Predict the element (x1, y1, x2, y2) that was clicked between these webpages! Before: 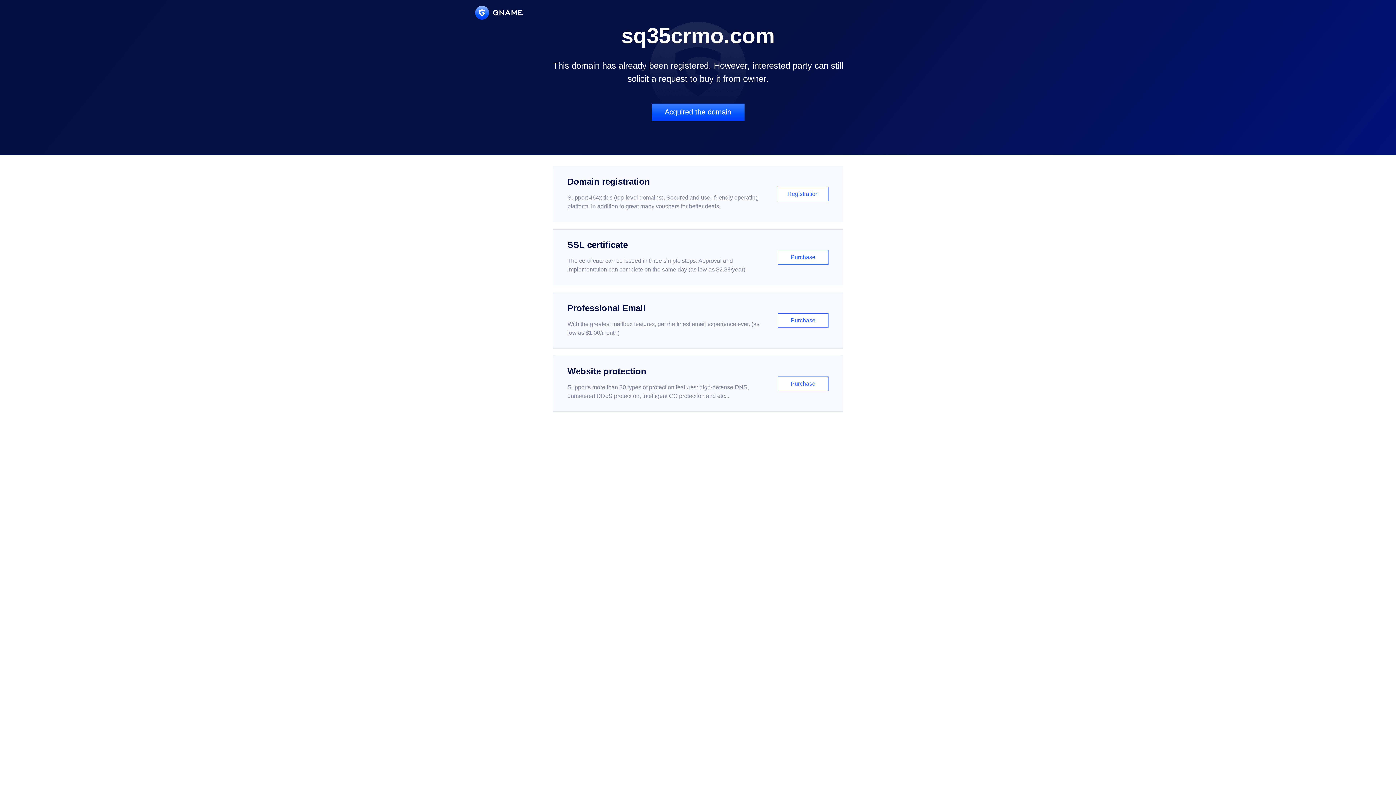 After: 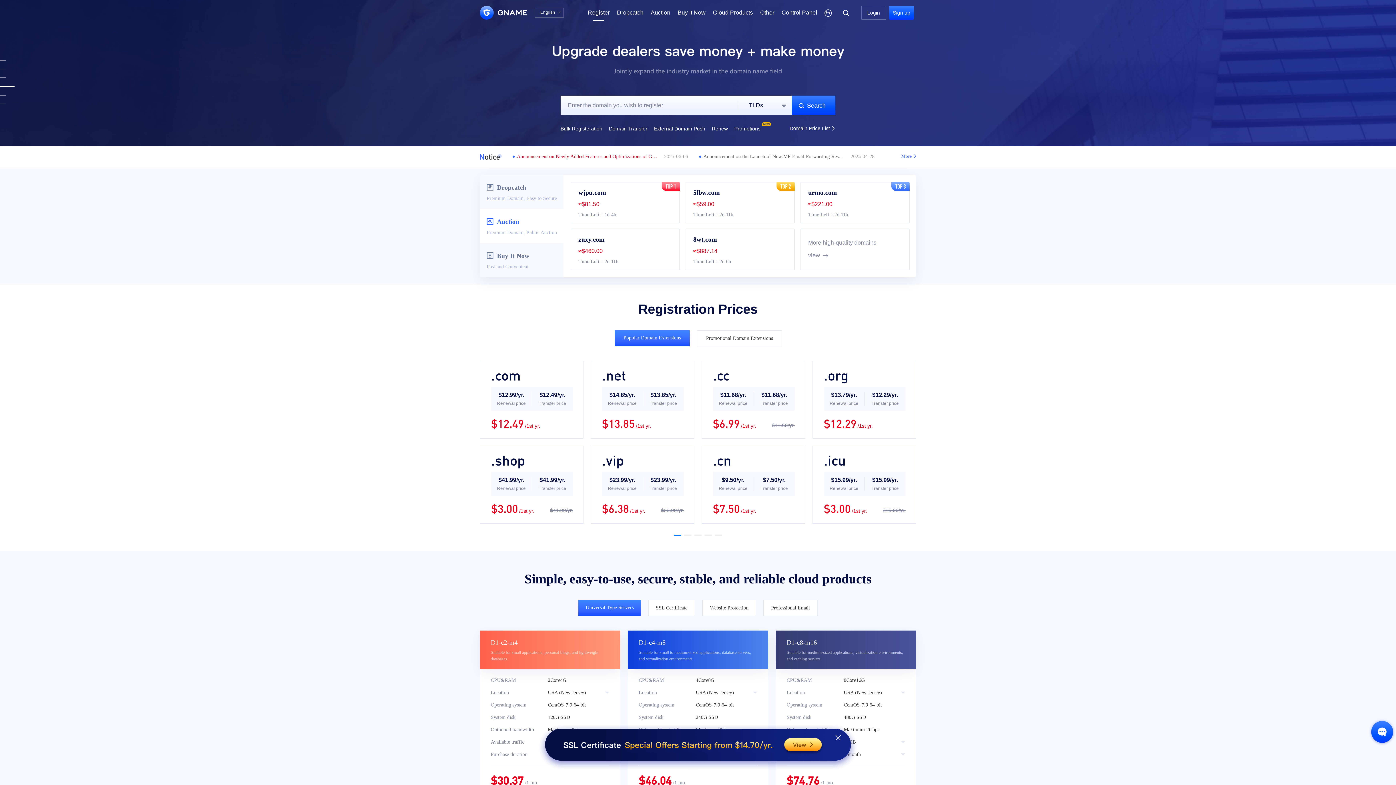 Action: label: Domain registration

Support 464x tlds (top-level domains). Secured and user-friendly operating platform, in addition to great many vouchers for better deals.

Registration bbox: (552, 166, 843, 222)